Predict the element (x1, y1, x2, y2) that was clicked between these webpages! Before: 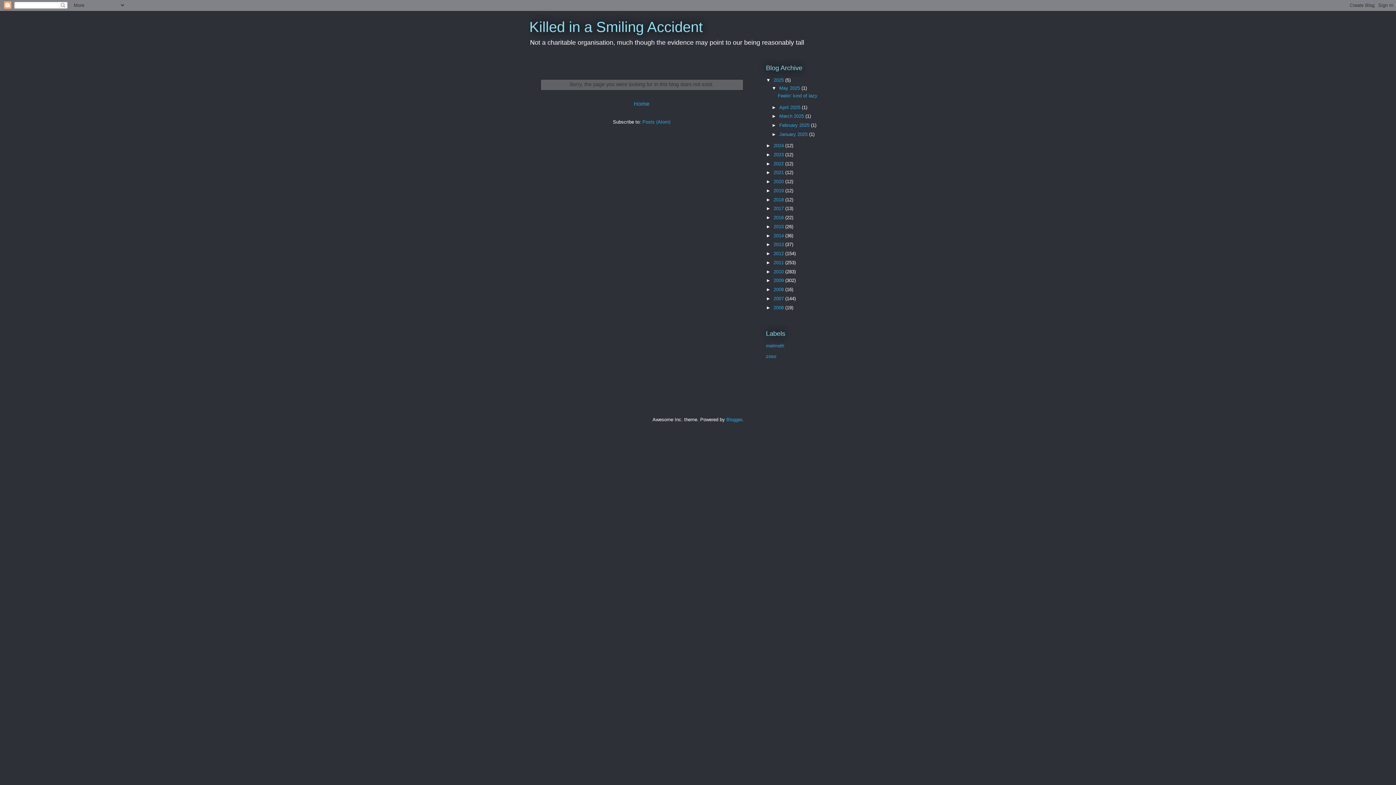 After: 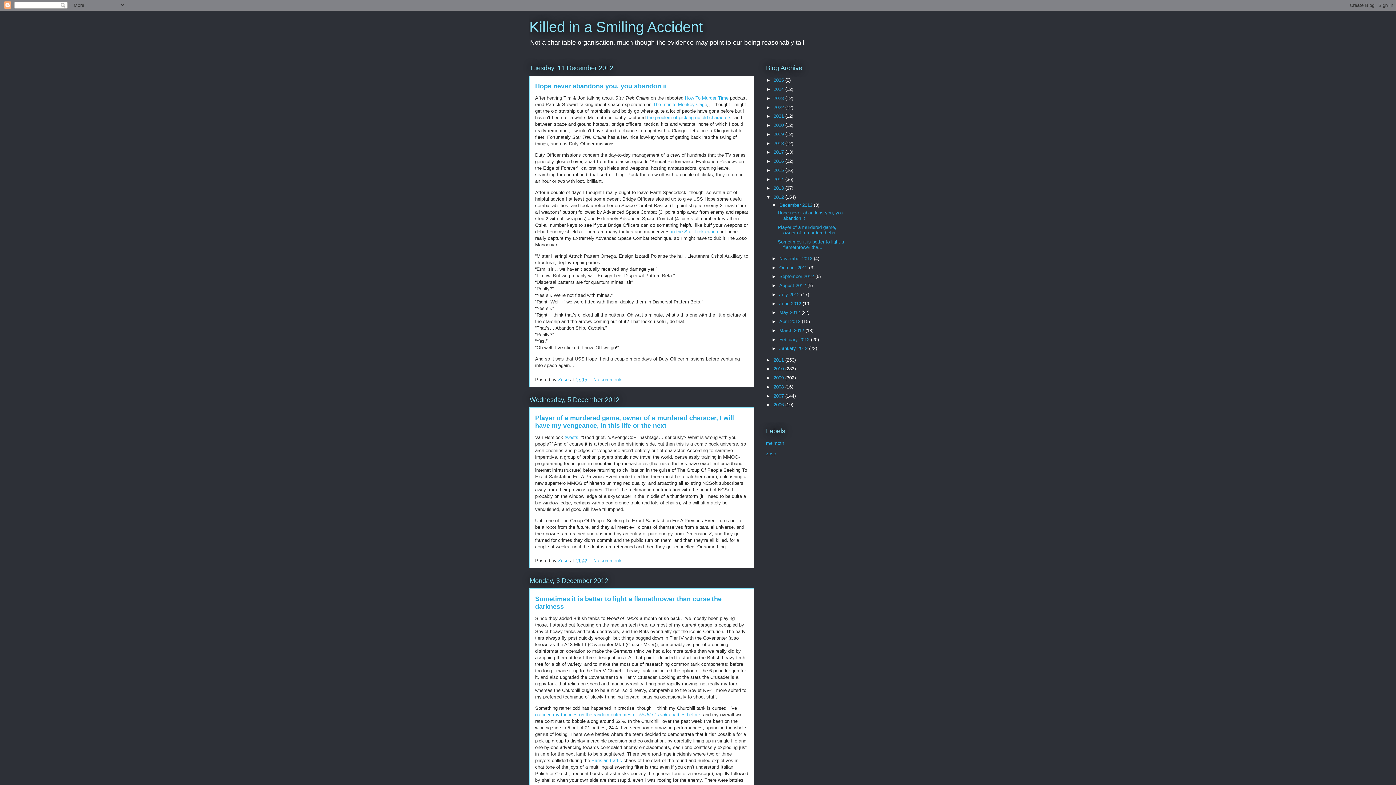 Action: label: 2012  bbox: (773, 250, 785, 256)